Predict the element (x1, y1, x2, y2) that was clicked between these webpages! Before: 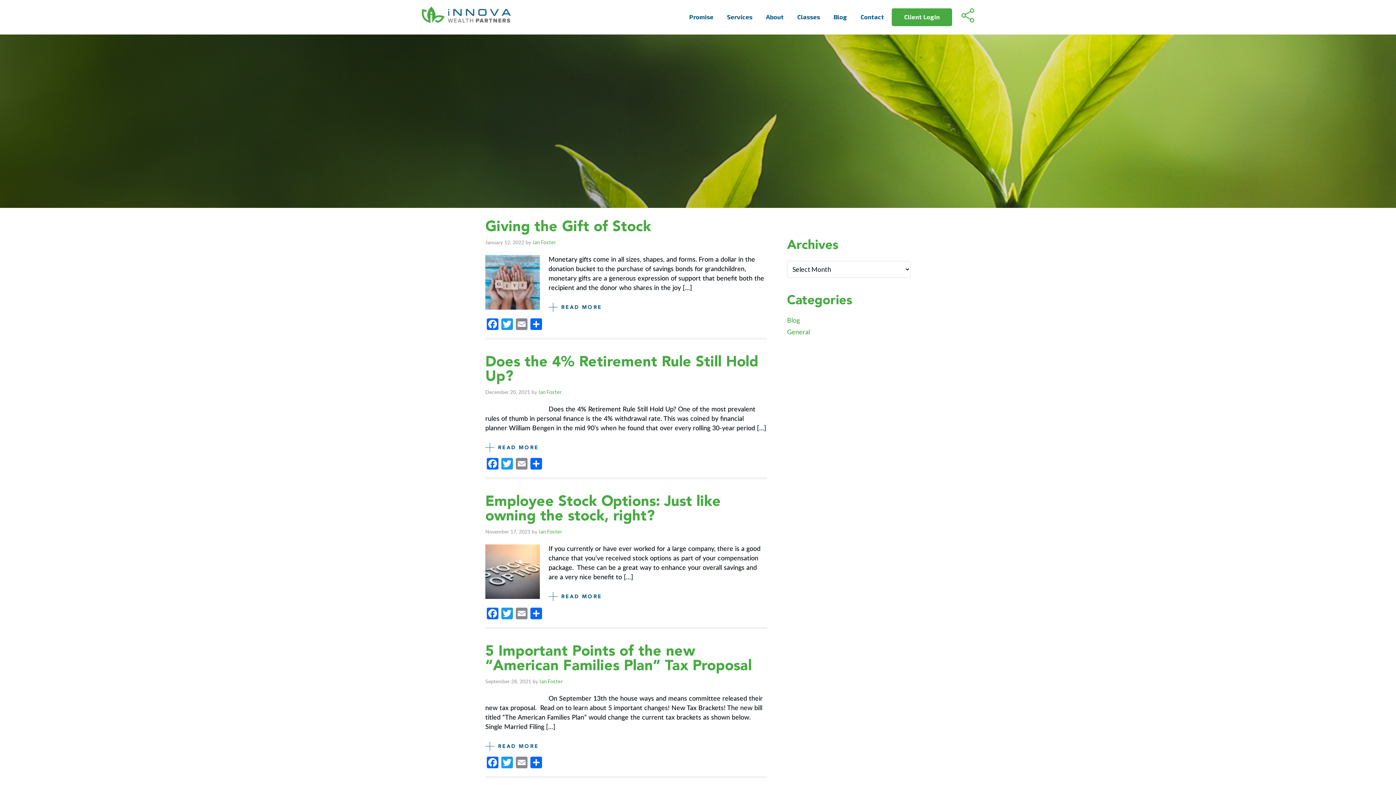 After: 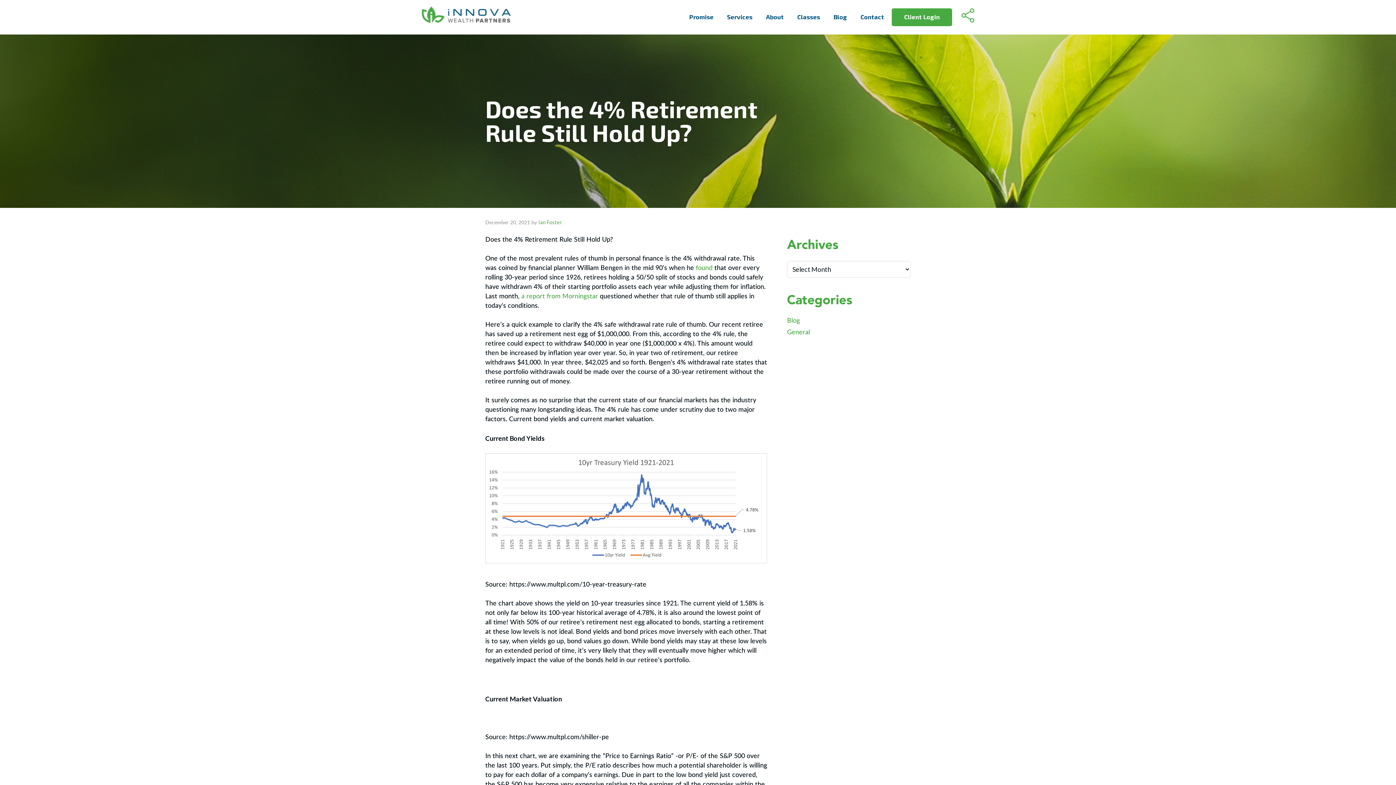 Action: bbox: (485, 443, 538, 452) label: READ MORE